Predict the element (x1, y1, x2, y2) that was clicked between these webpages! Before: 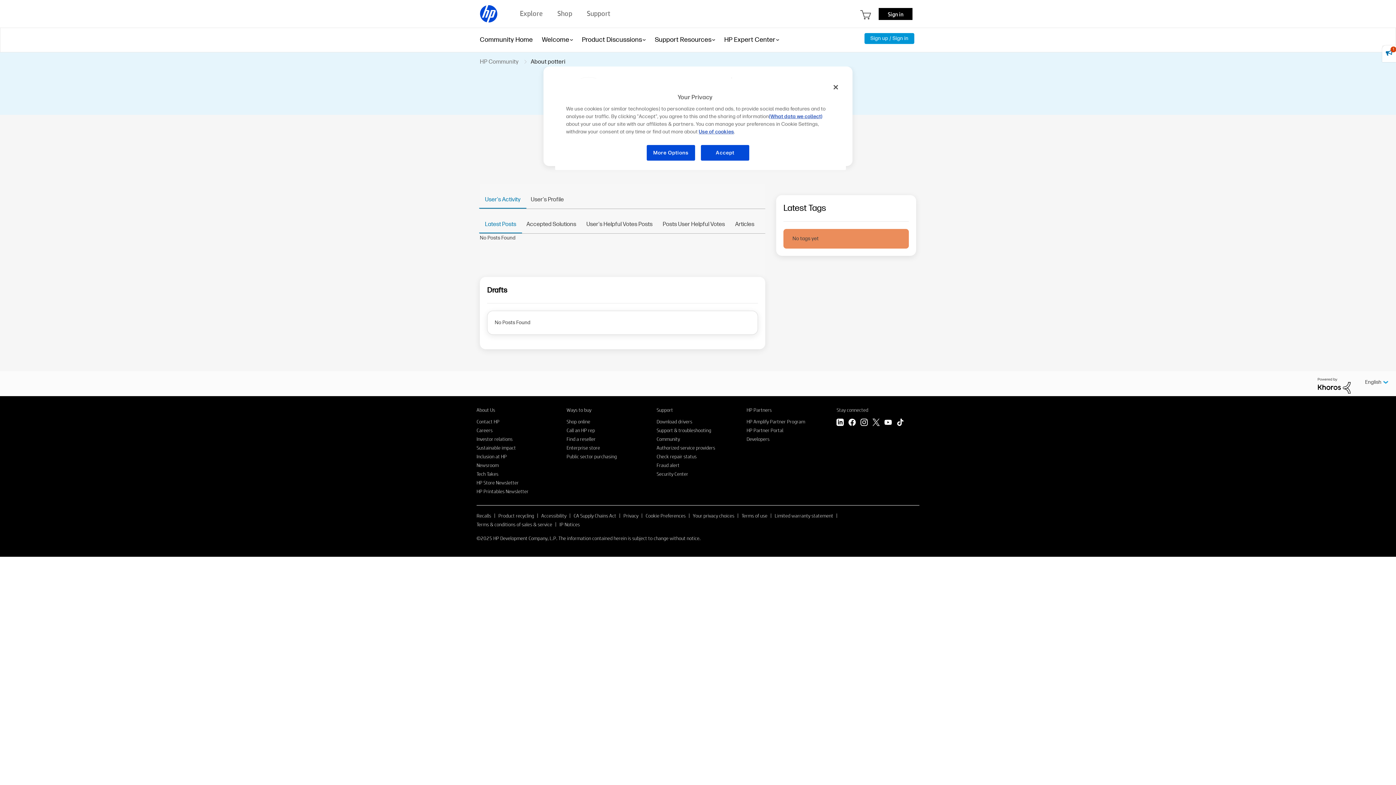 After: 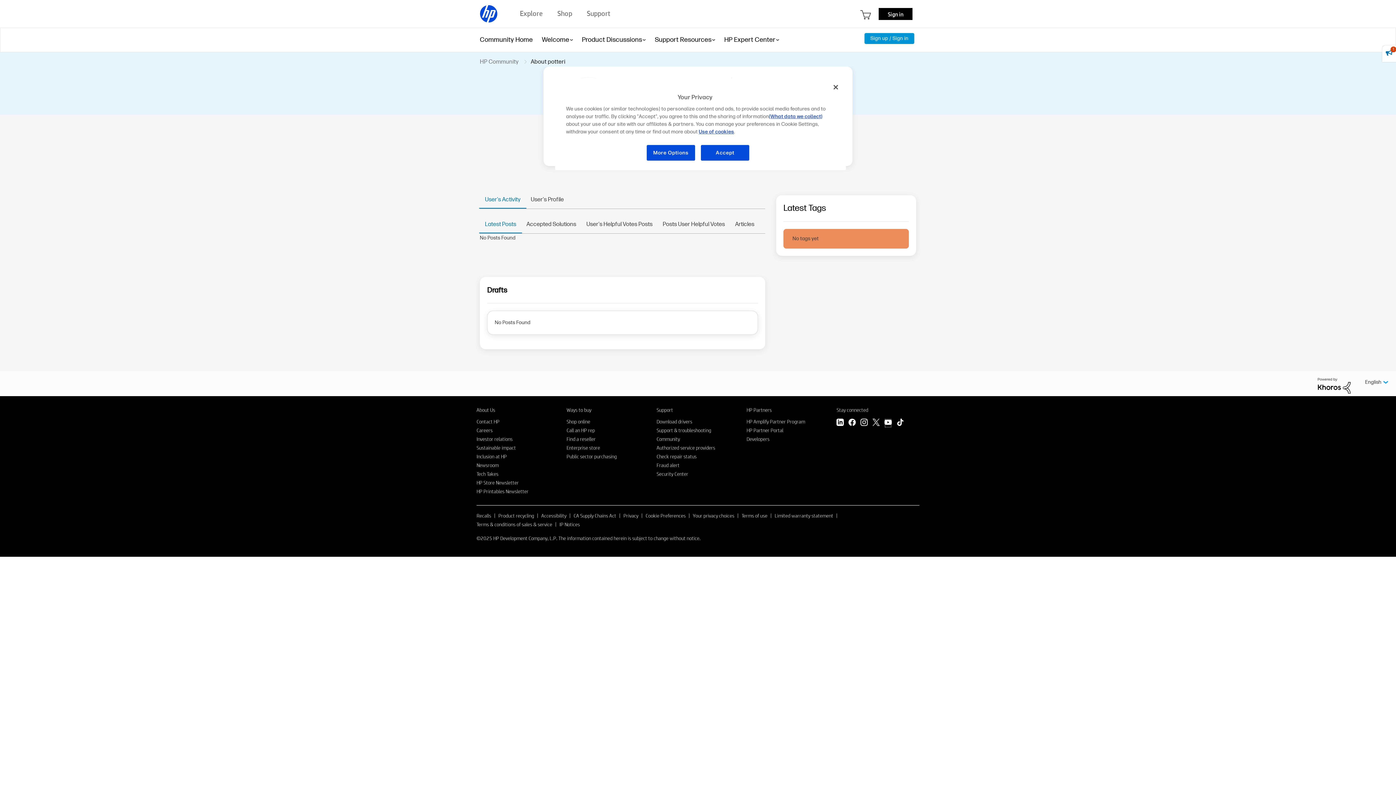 Action: bbox: (884, 418, 892, 427) label: YouTube